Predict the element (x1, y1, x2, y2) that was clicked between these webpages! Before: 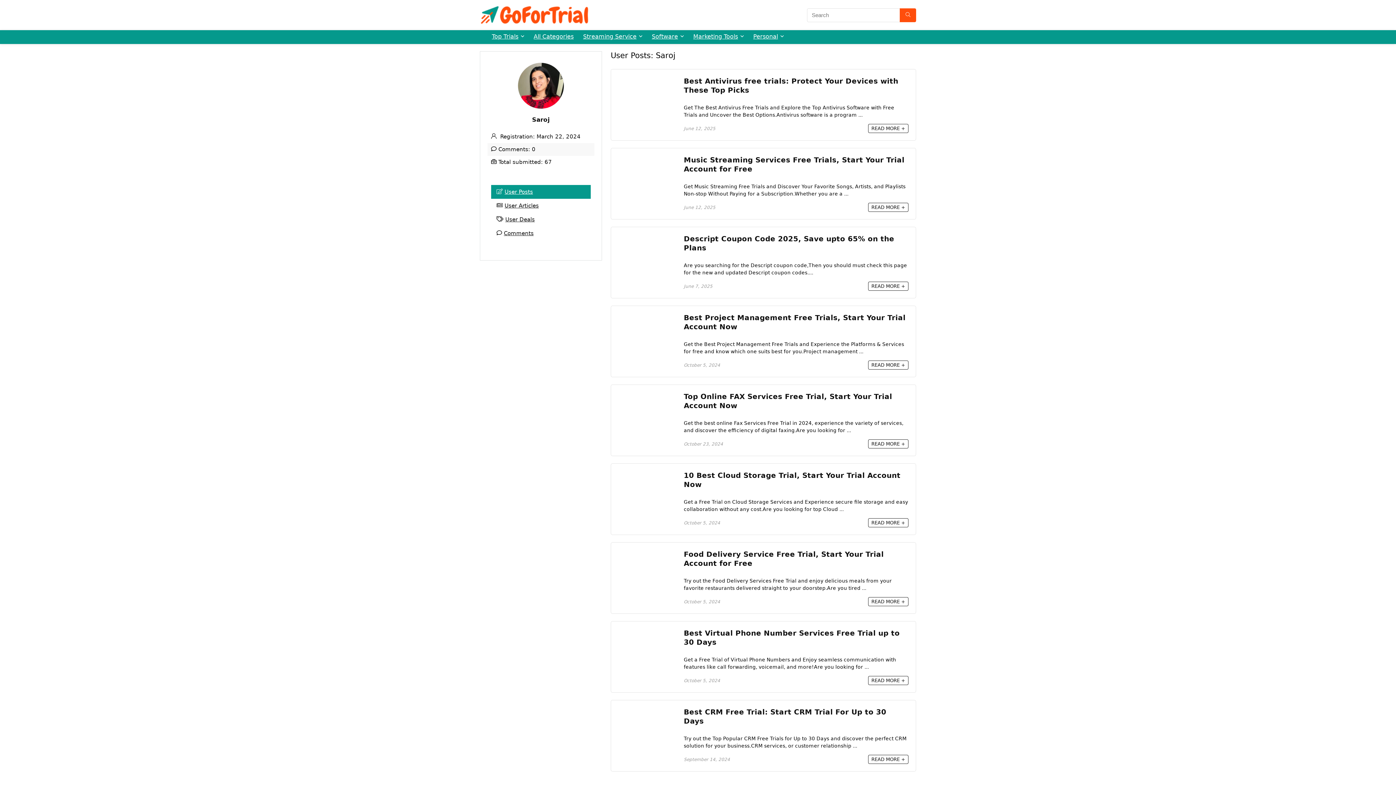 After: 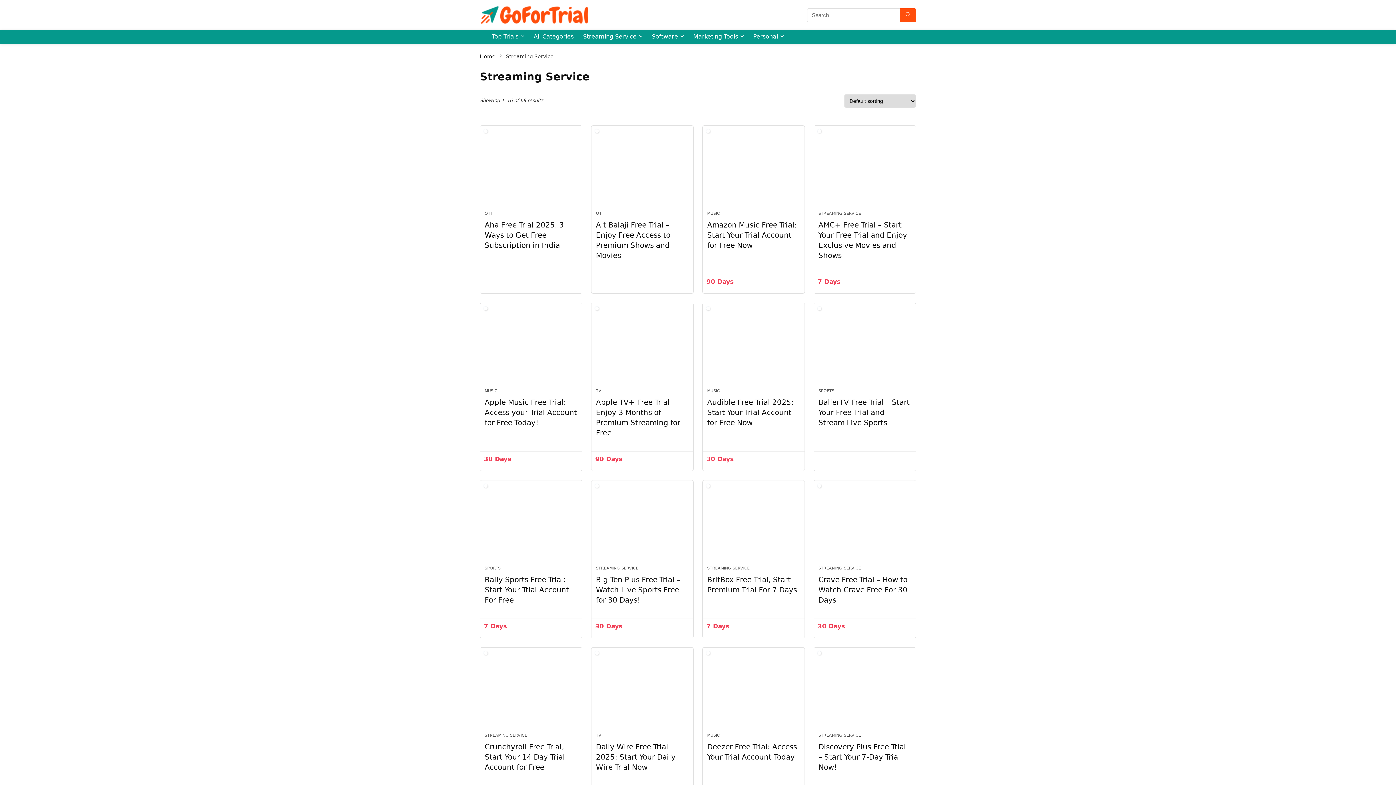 Action: bbox: (578, 30, 647, 44) label: Streaming Service